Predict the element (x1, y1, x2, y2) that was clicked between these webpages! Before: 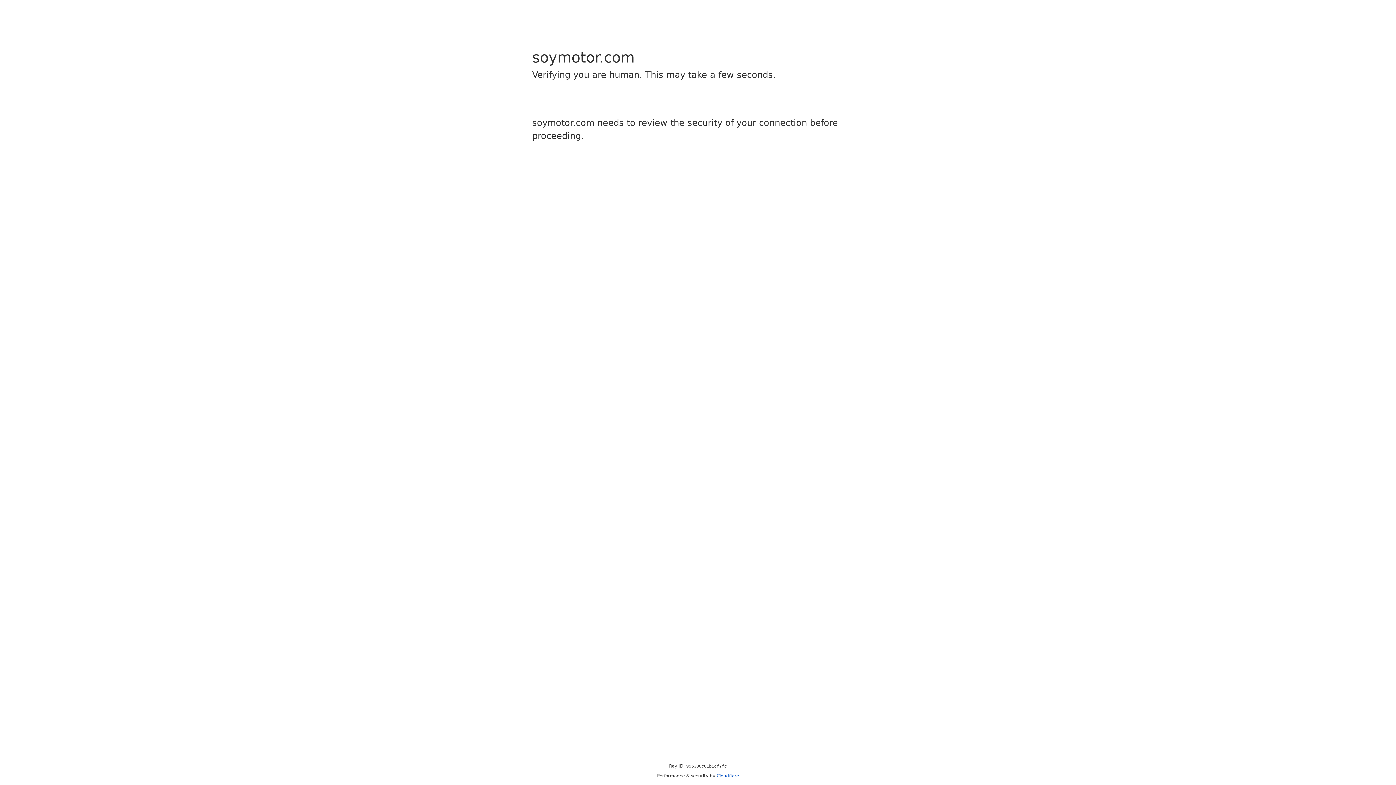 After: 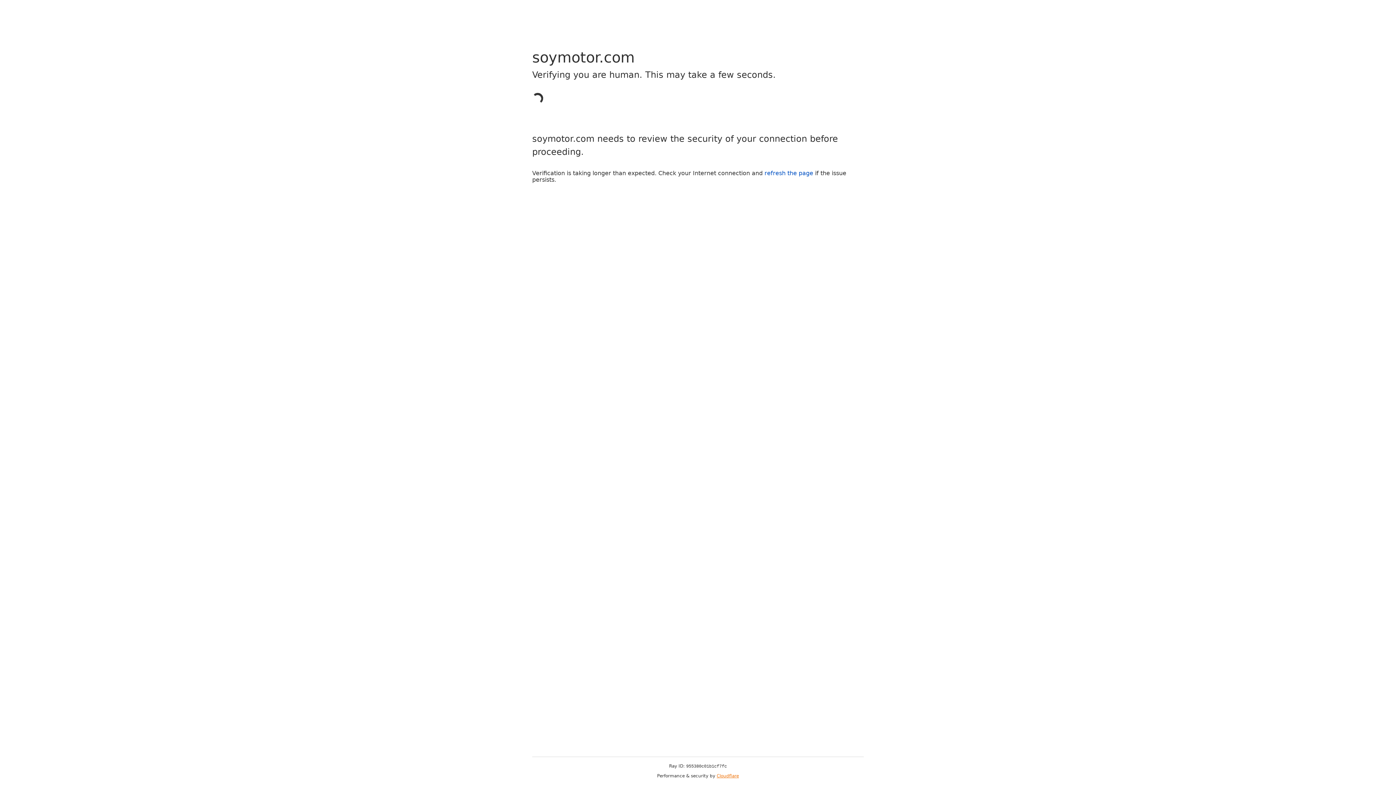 Action: bbox: (716, 773, 739, 778) label: Cloudflare